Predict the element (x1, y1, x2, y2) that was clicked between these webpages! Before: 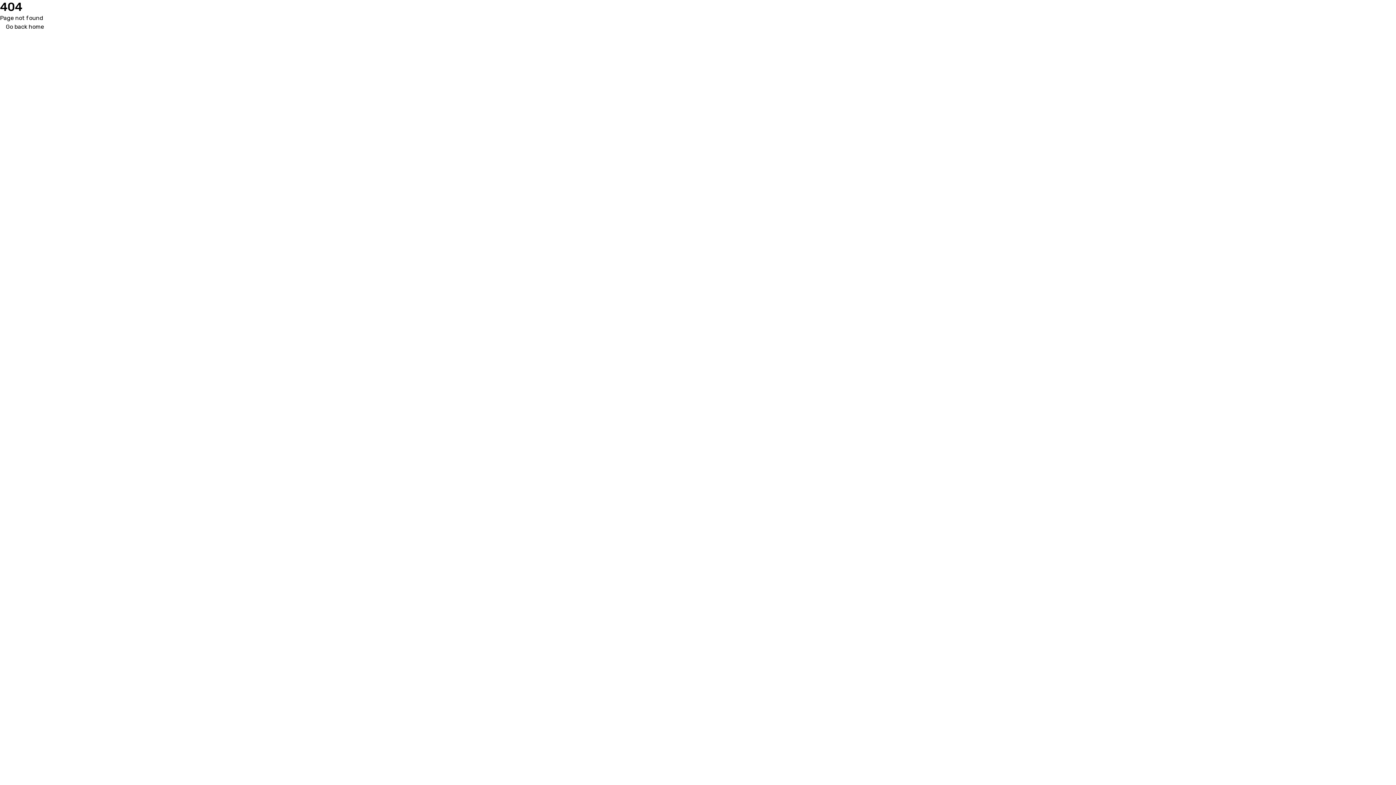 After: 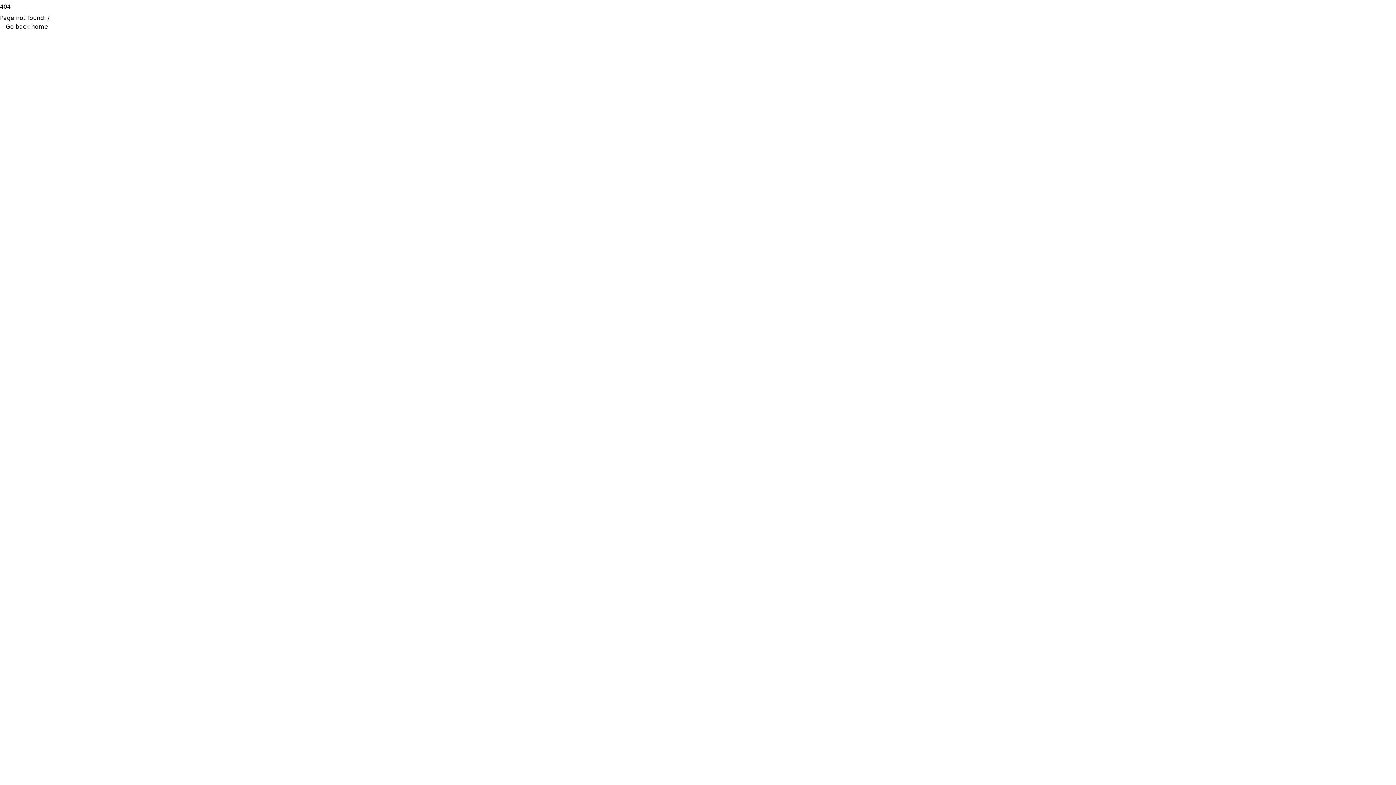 Action: bbox: (0, 22, 49, 31) label: Go back home